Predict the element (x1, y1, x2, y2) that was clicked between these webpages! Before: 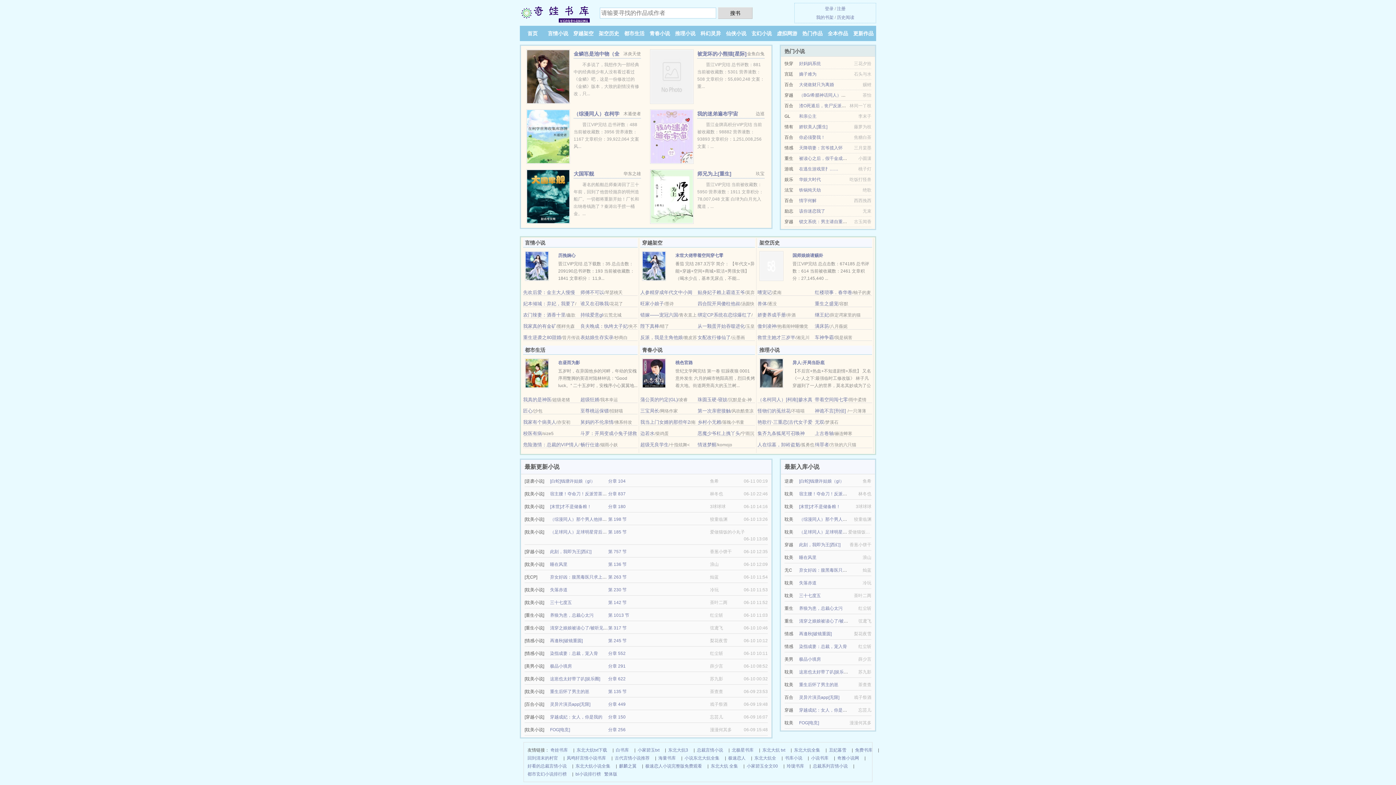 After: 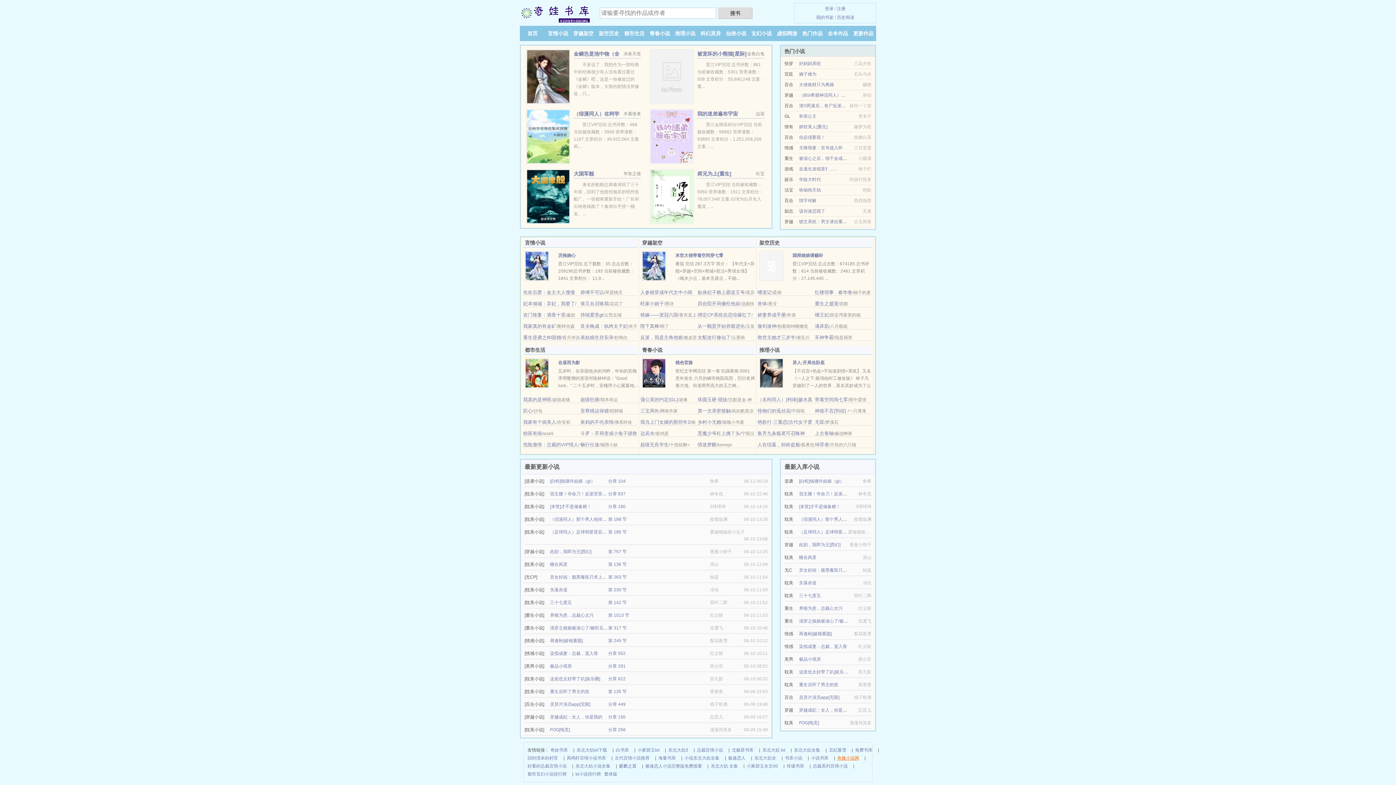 Action: label: 奇雅小说网 bbox: (837, 754, 859, 762)